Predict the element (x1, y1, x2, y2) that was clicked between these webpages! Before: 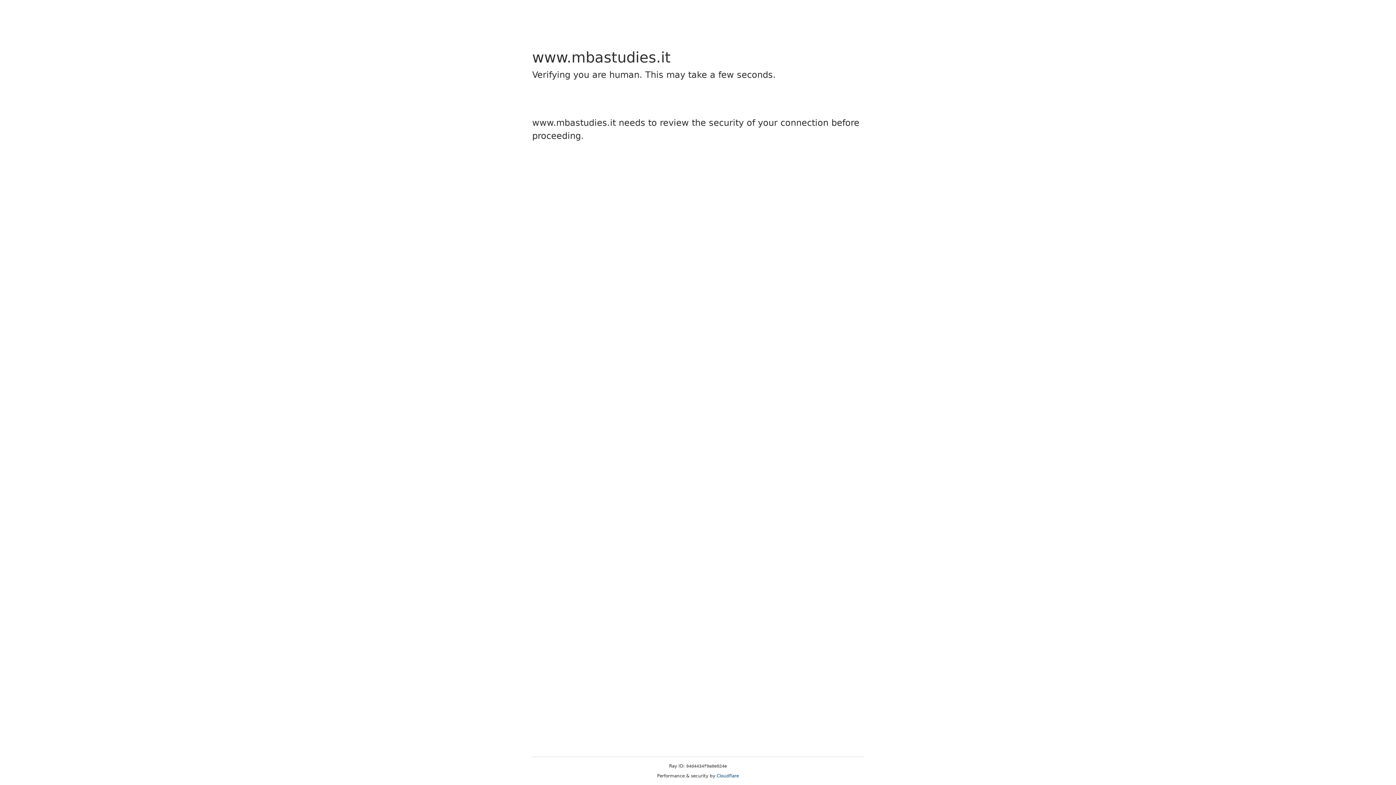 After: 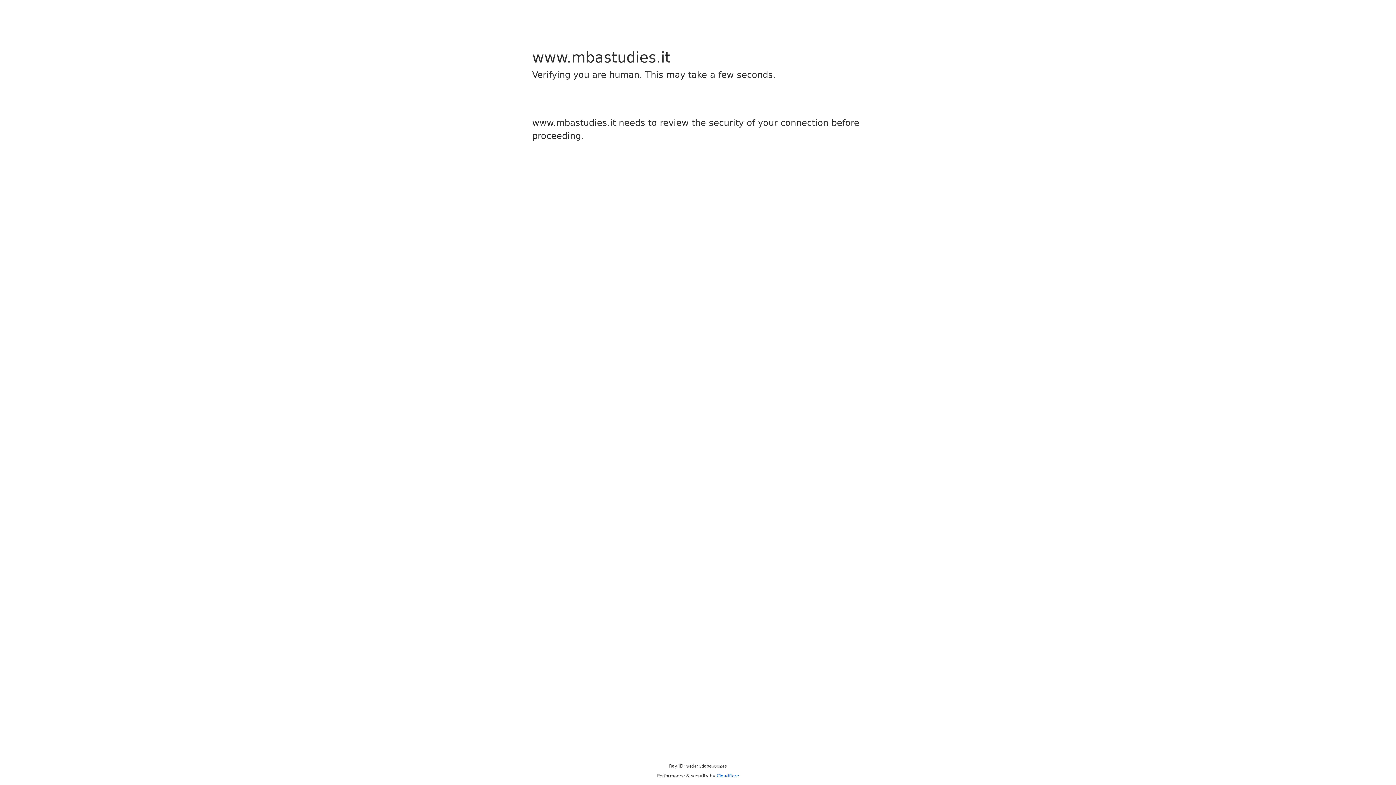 Action: label: Cloudflare bbox: (716, 773, 739, 778)